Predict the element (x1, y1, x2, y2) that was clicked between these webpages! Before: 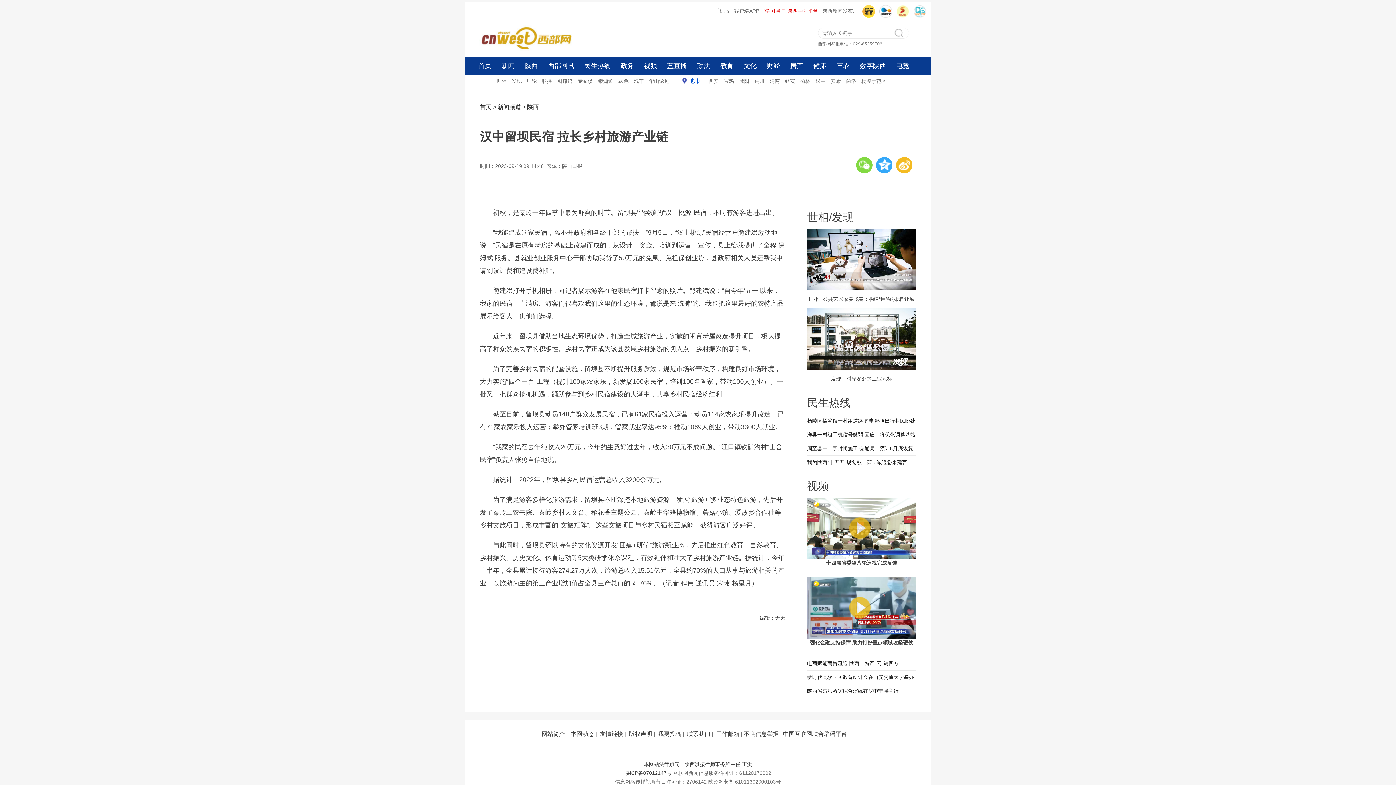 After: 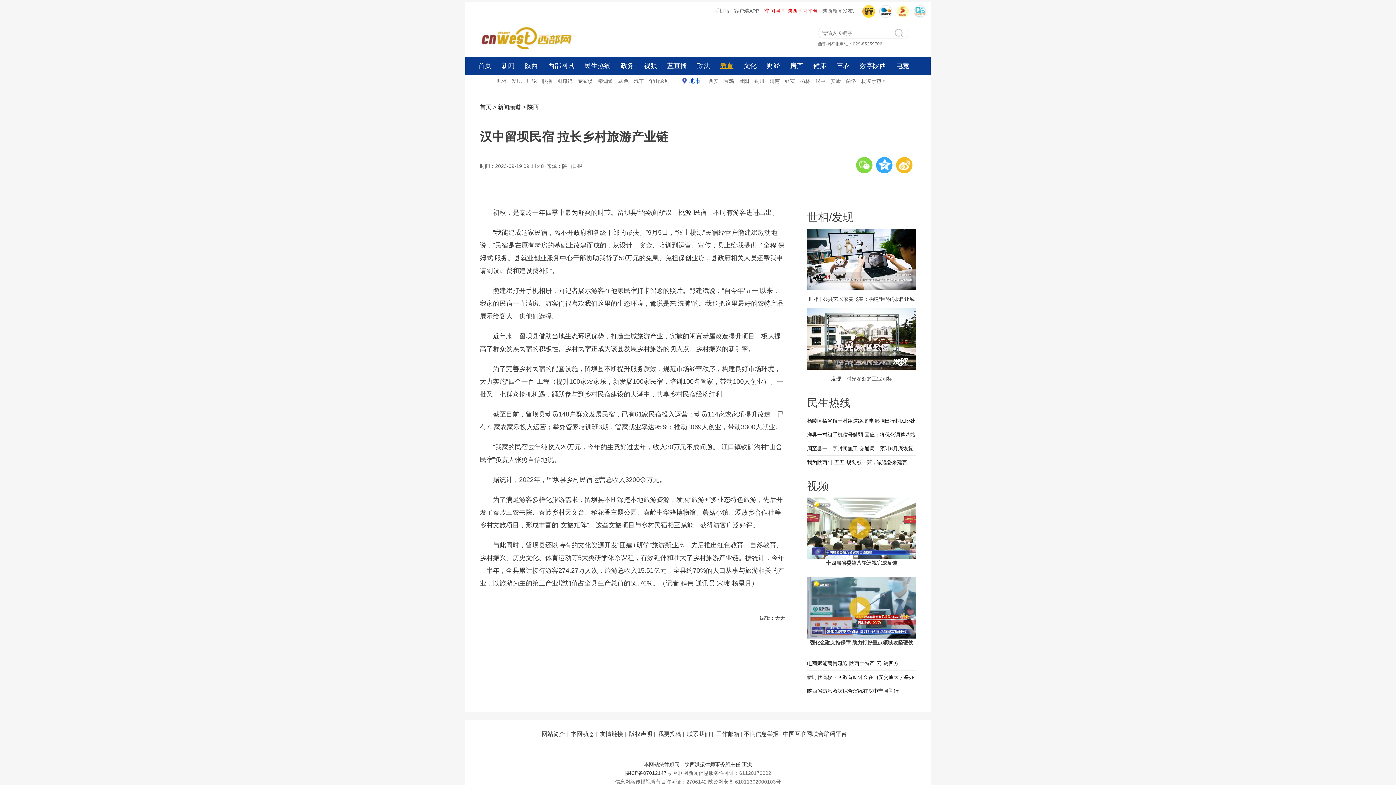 Action: bbox: (720, 56, 733, 74) label: 教育